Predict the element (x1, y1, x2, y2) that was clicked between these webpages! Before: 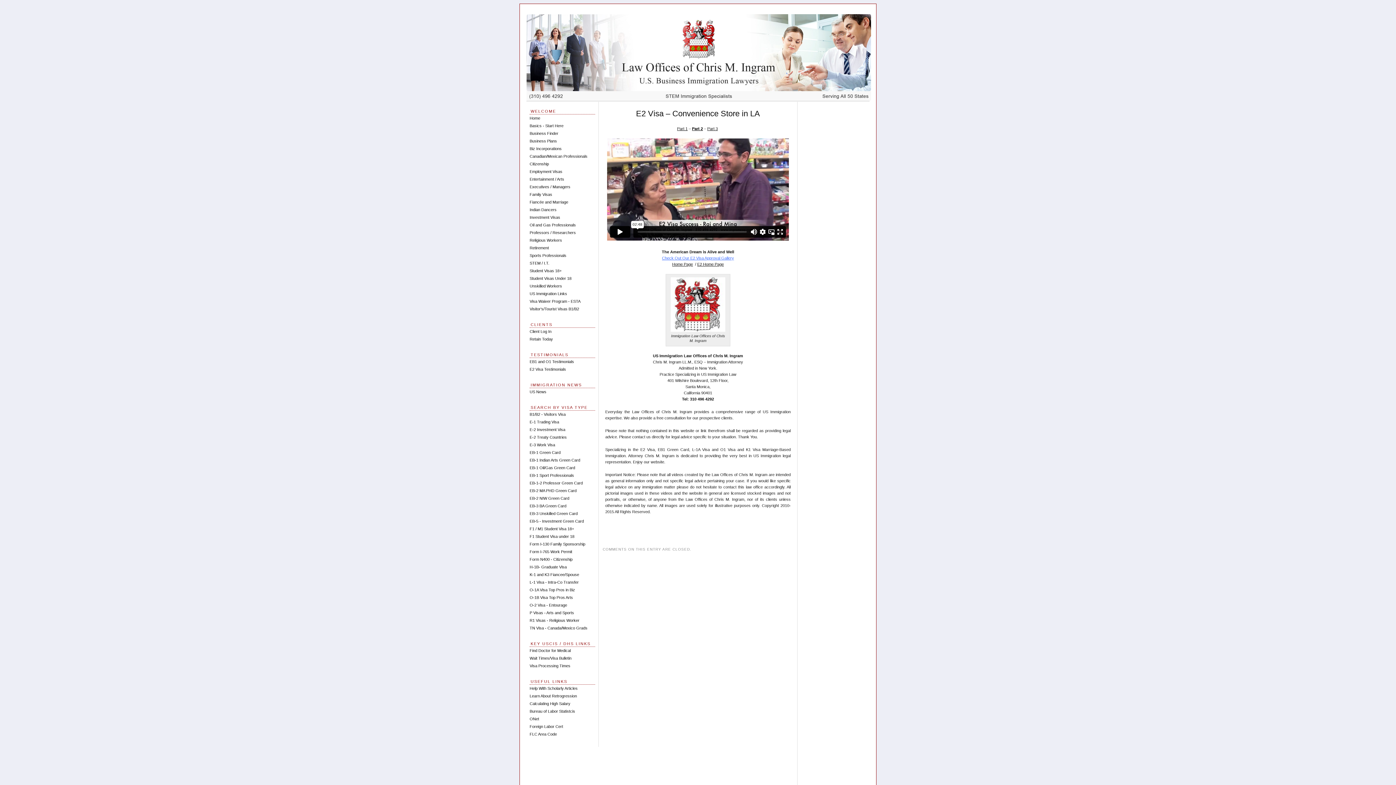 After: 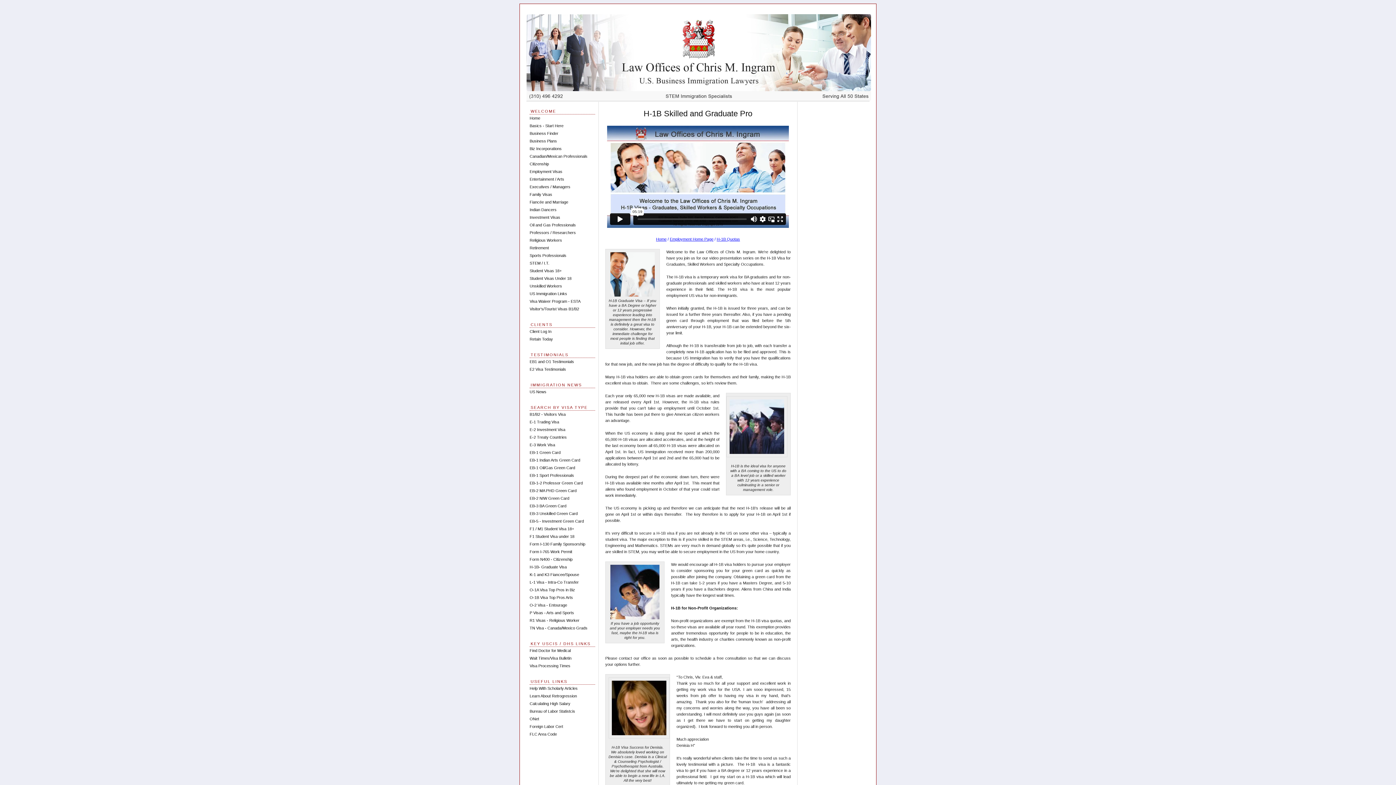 Action: bbox: (529, 565, 566, 569) label: H-1B- Graduate Visa